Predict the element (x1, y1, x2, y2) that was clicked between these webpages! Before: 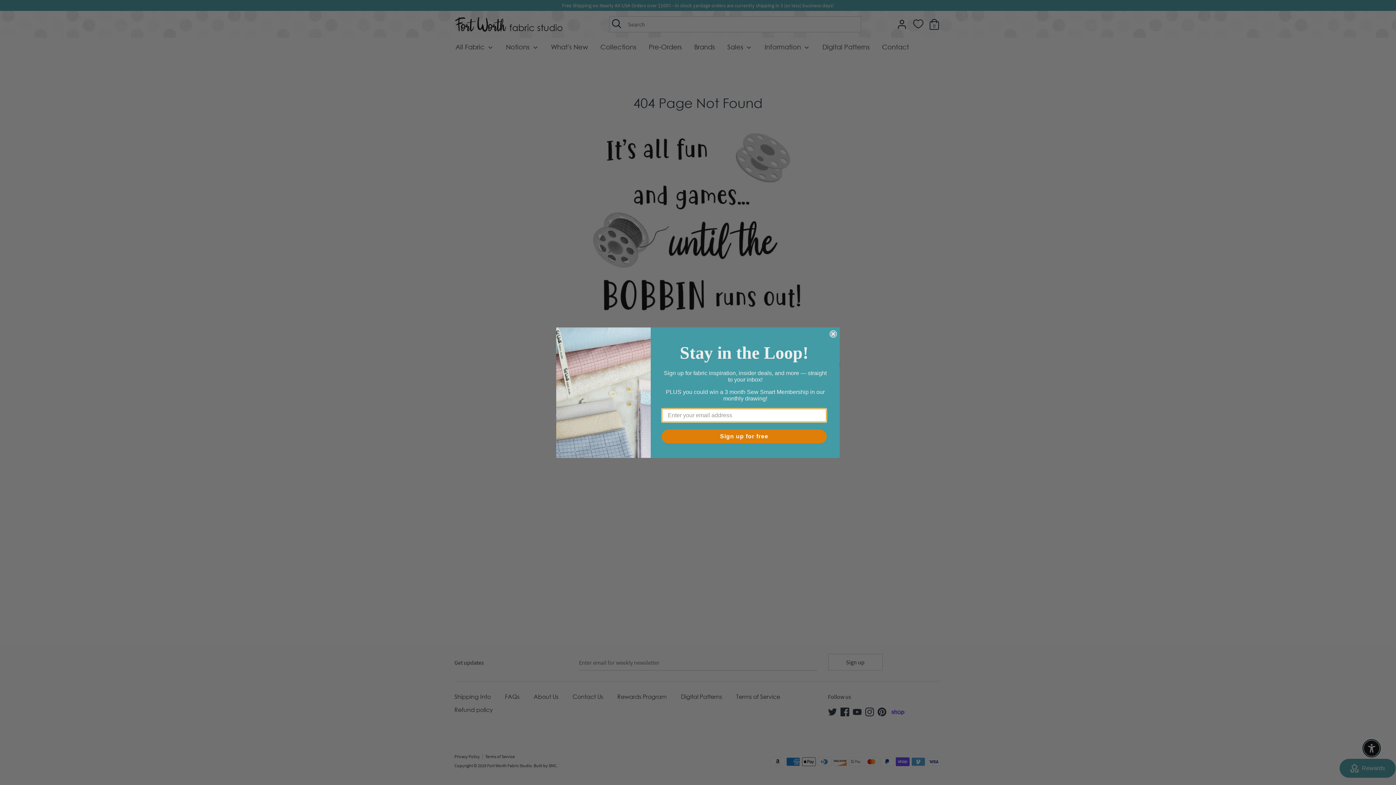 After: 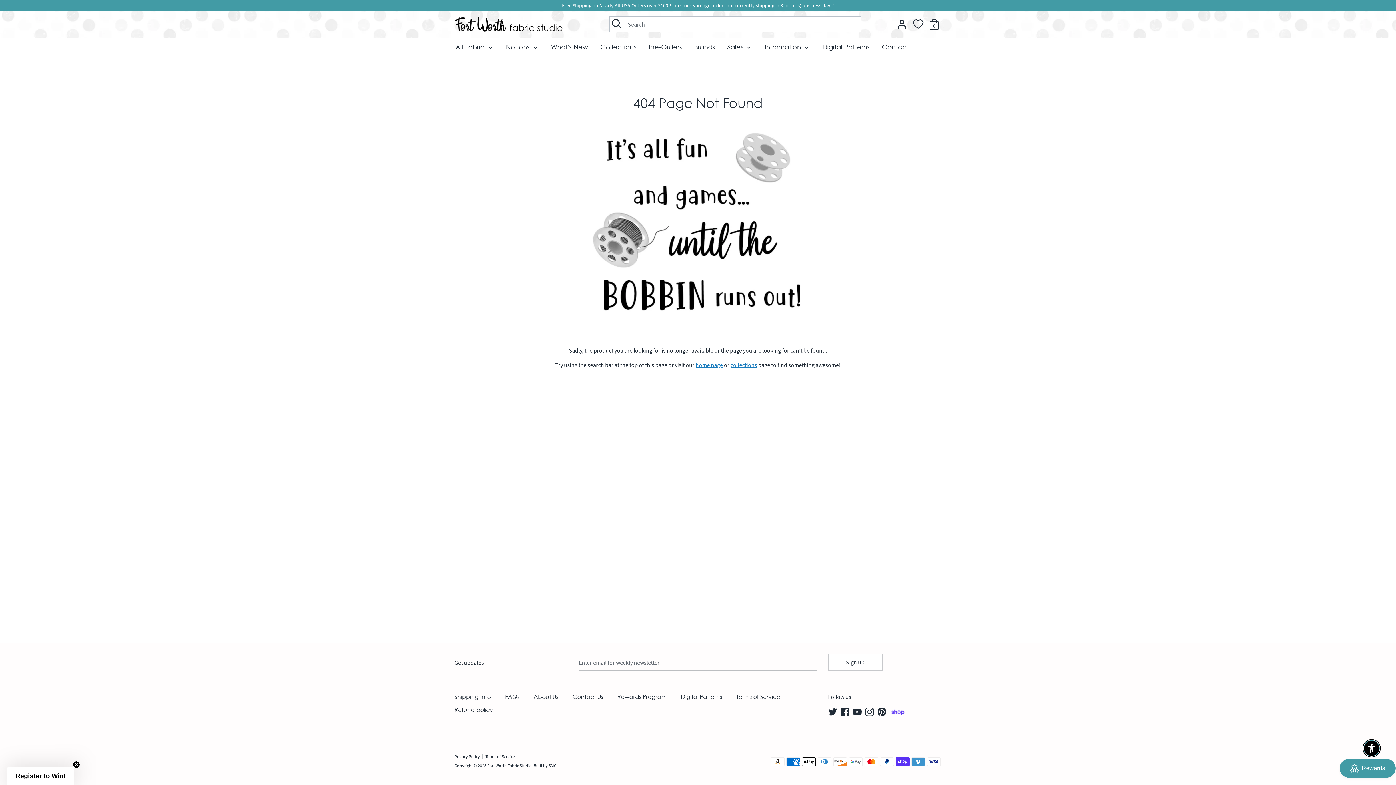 Action: label: Close dialog bbox: (829, 330, 837, 337)